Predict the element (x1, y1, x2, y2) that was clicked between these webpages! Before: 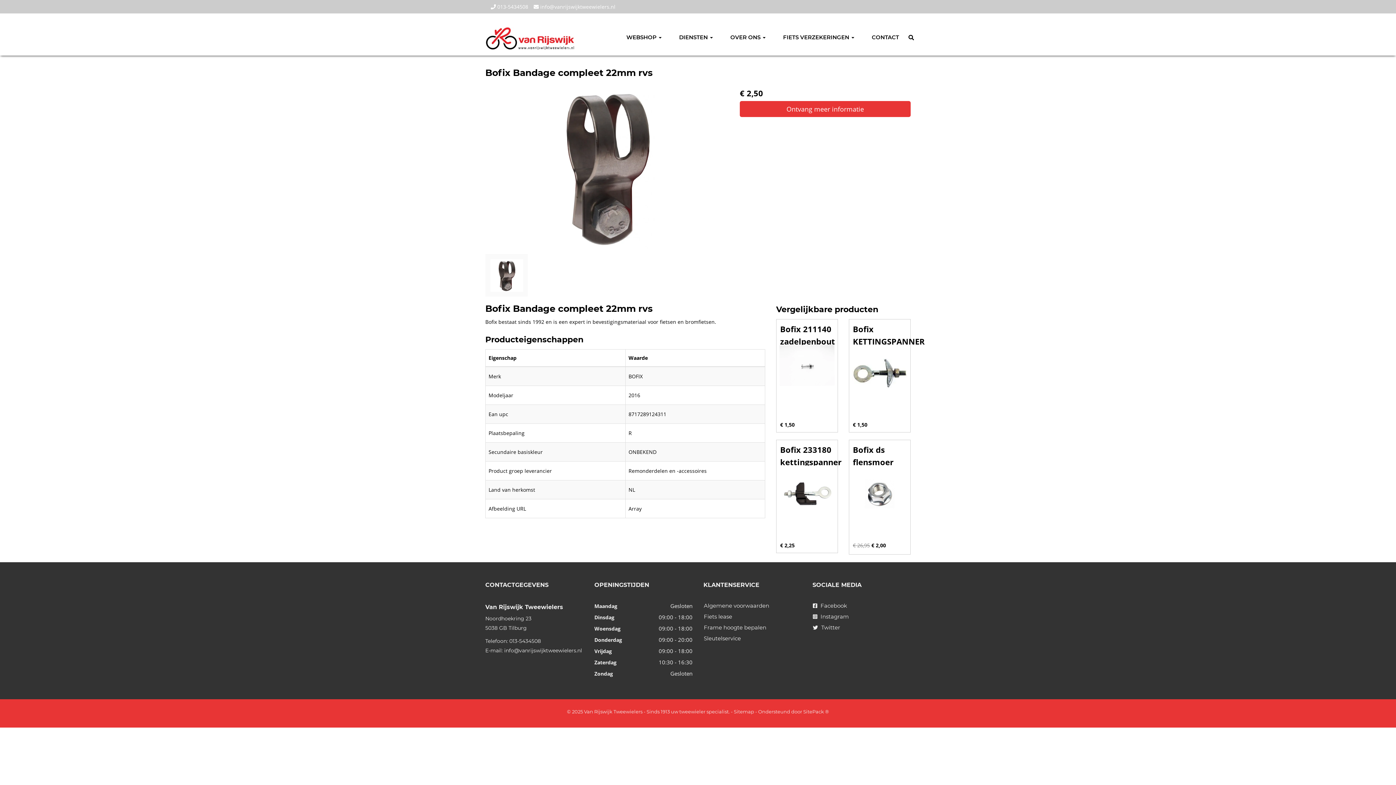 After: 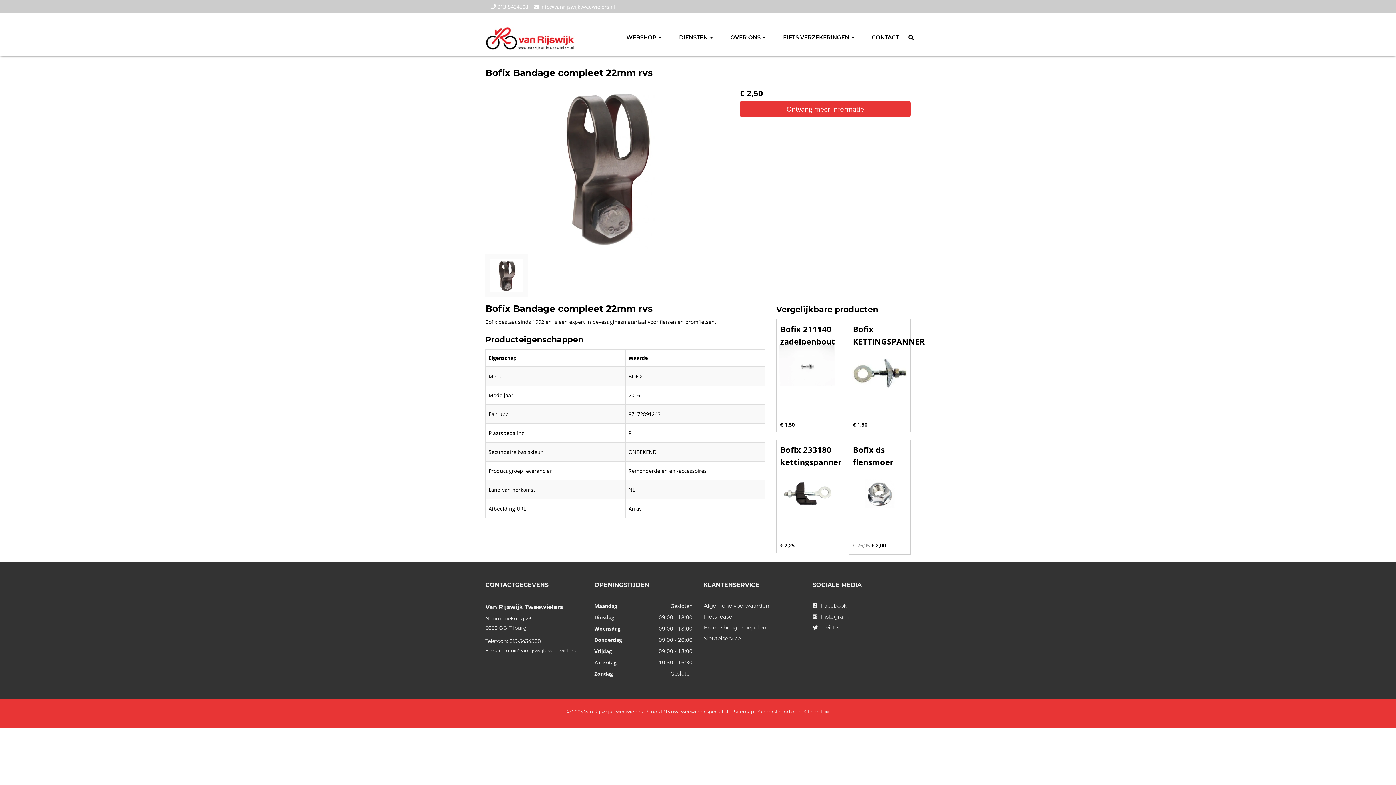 Action: label:  Instagram bbox: (812, 611, 910, 622)